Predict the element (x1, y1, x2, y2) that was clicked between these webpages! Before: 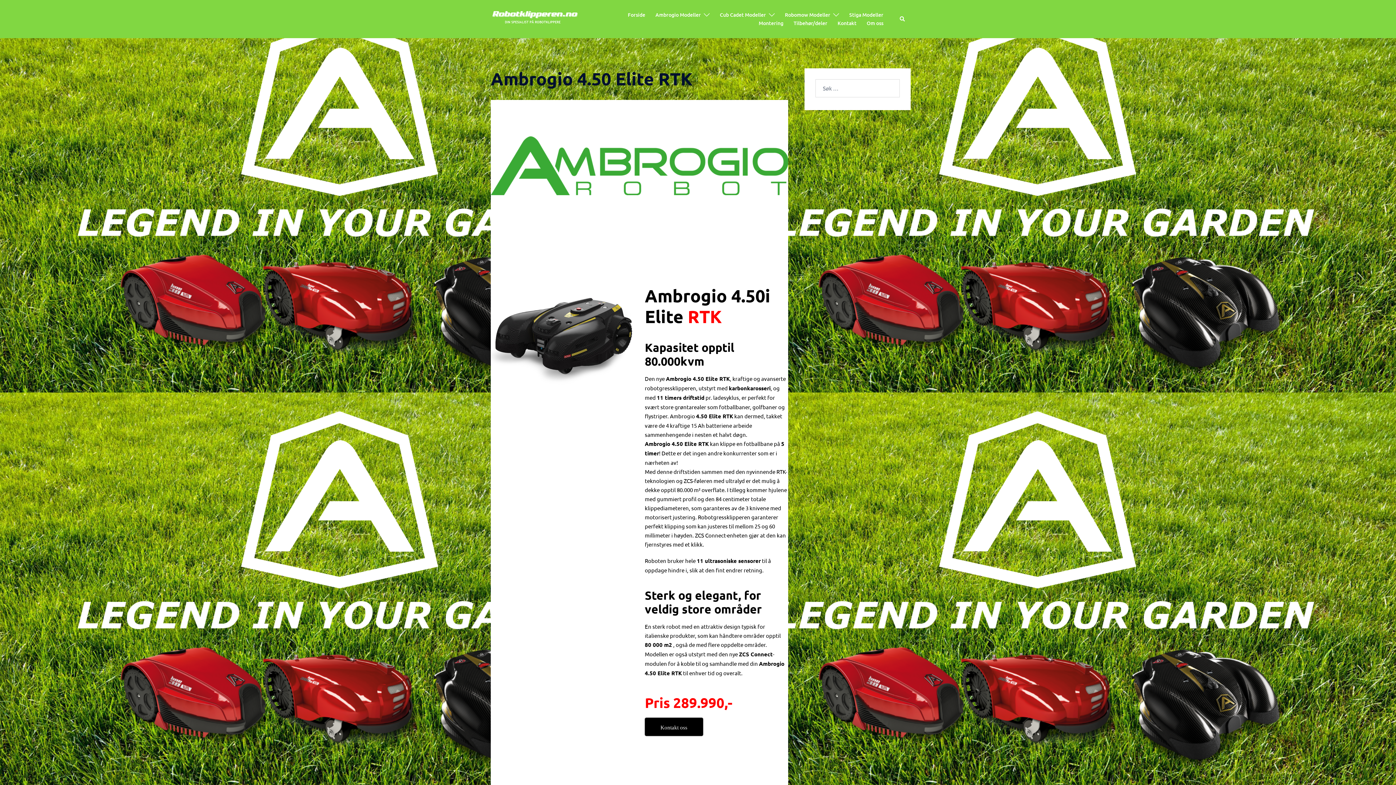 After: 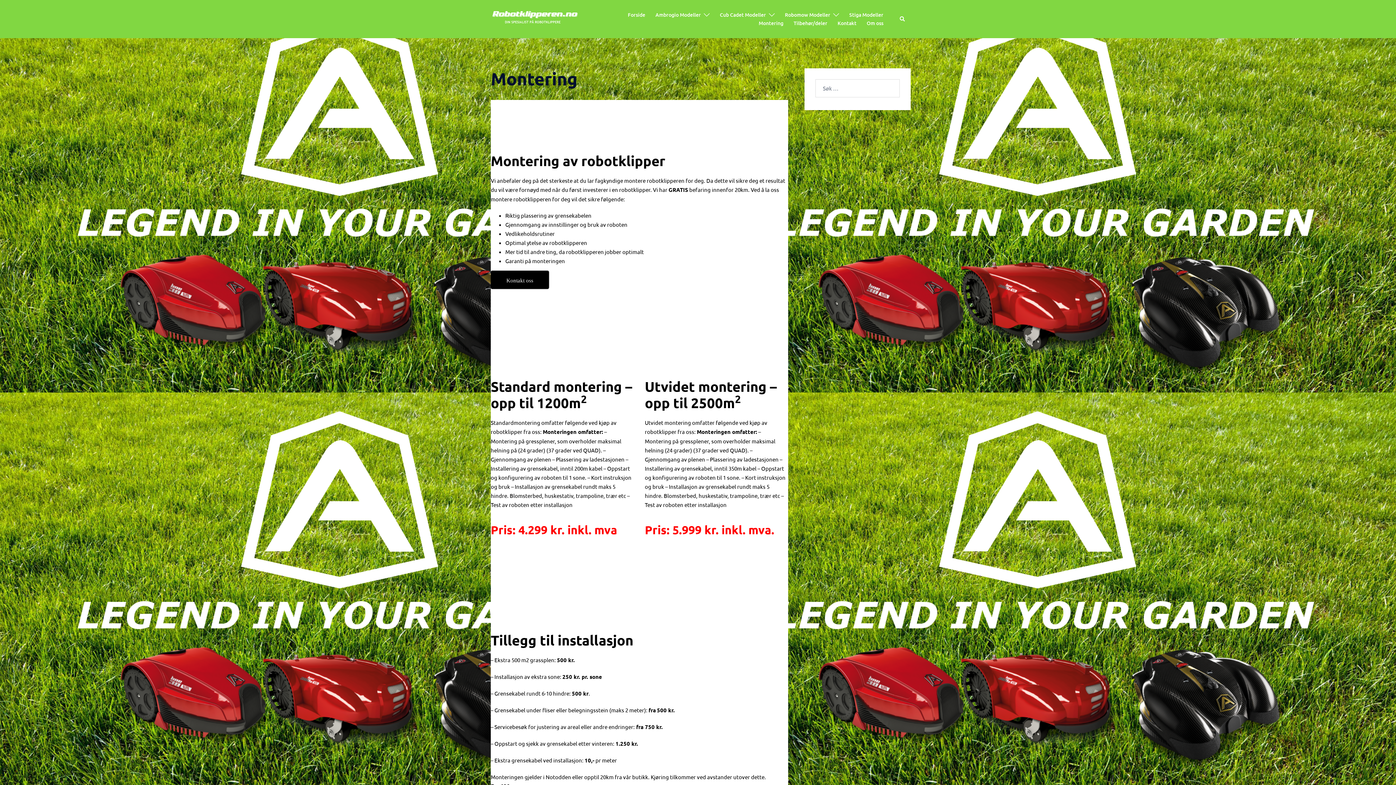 Action: bbox: (758, 19, 783, 27) label: Montering